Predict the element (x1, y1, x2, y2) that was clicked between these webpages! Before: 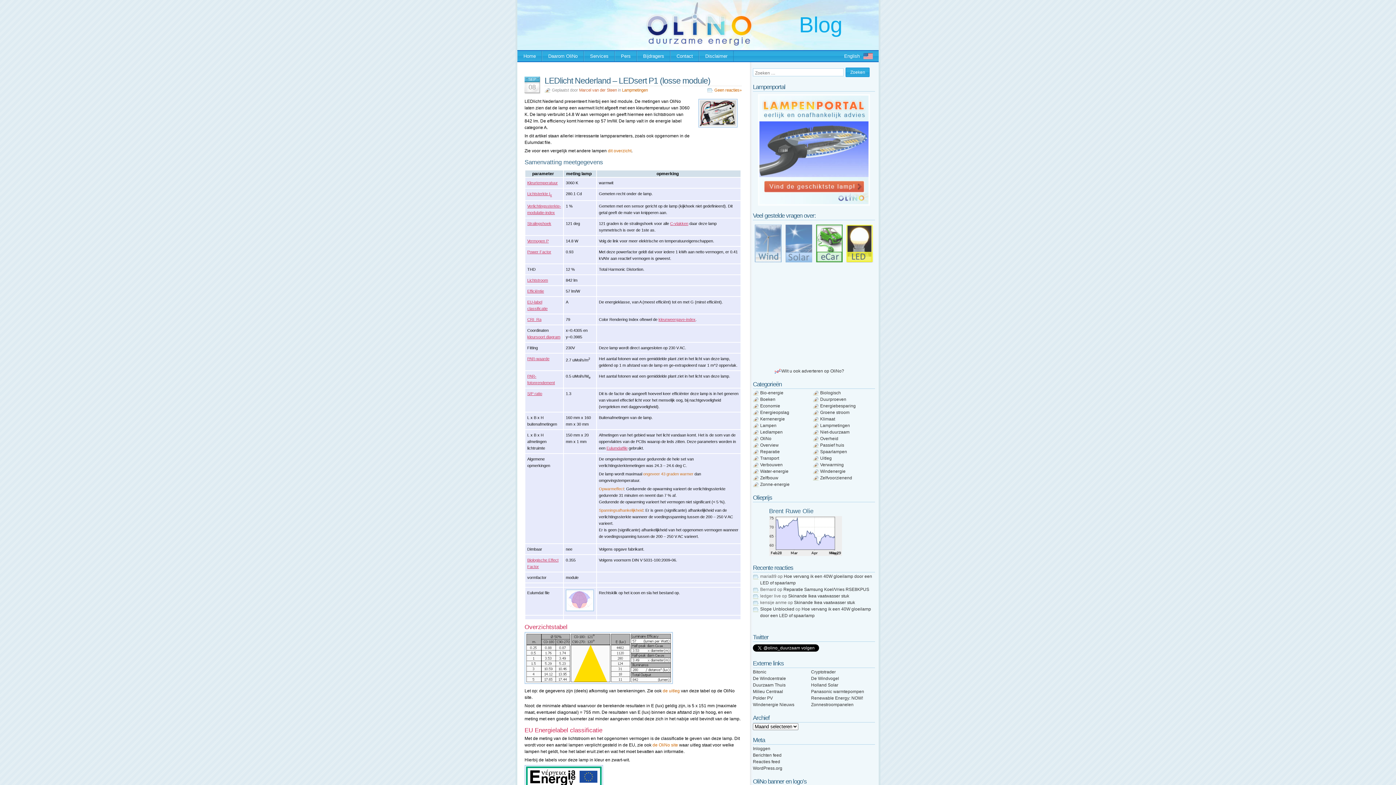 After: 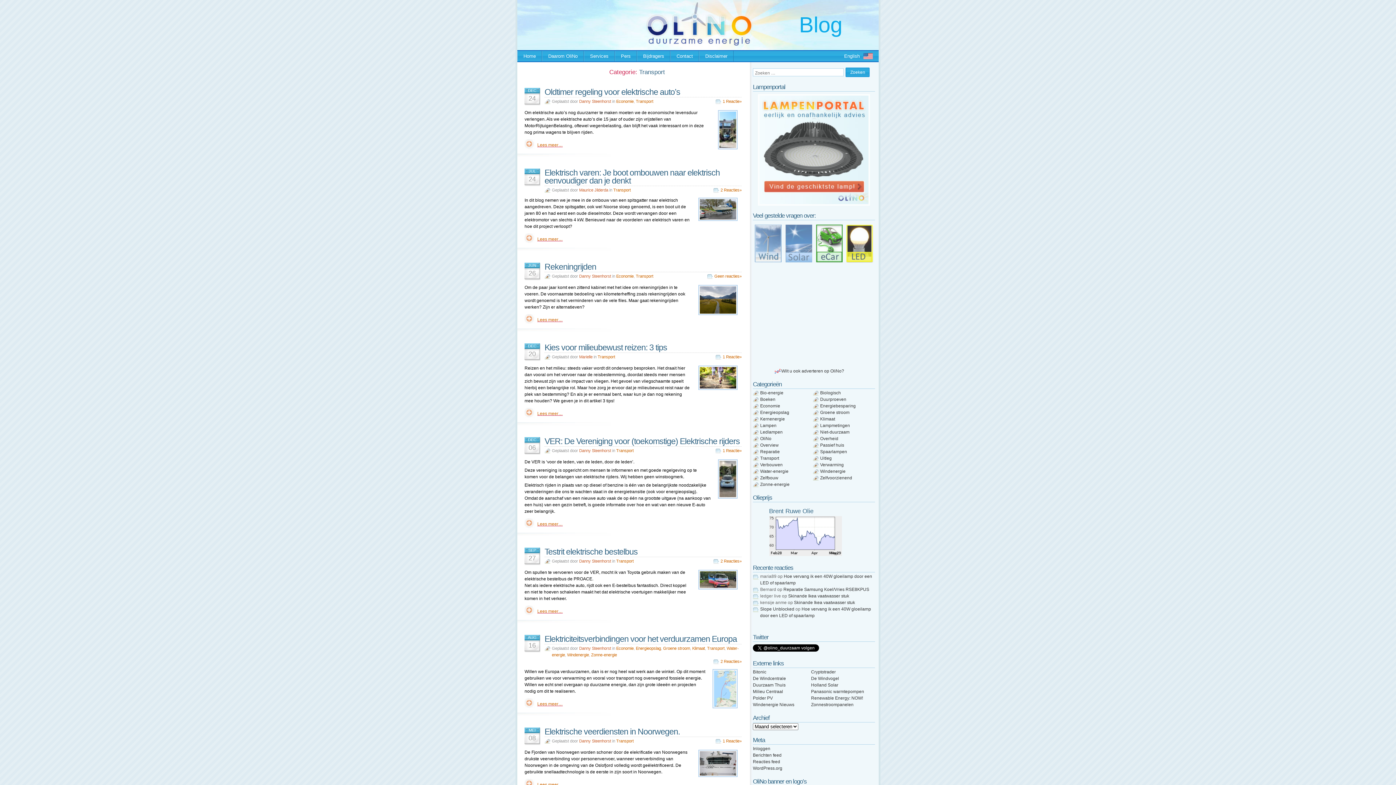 Action: bbox: (760, 456, 779, 461) label: Transport